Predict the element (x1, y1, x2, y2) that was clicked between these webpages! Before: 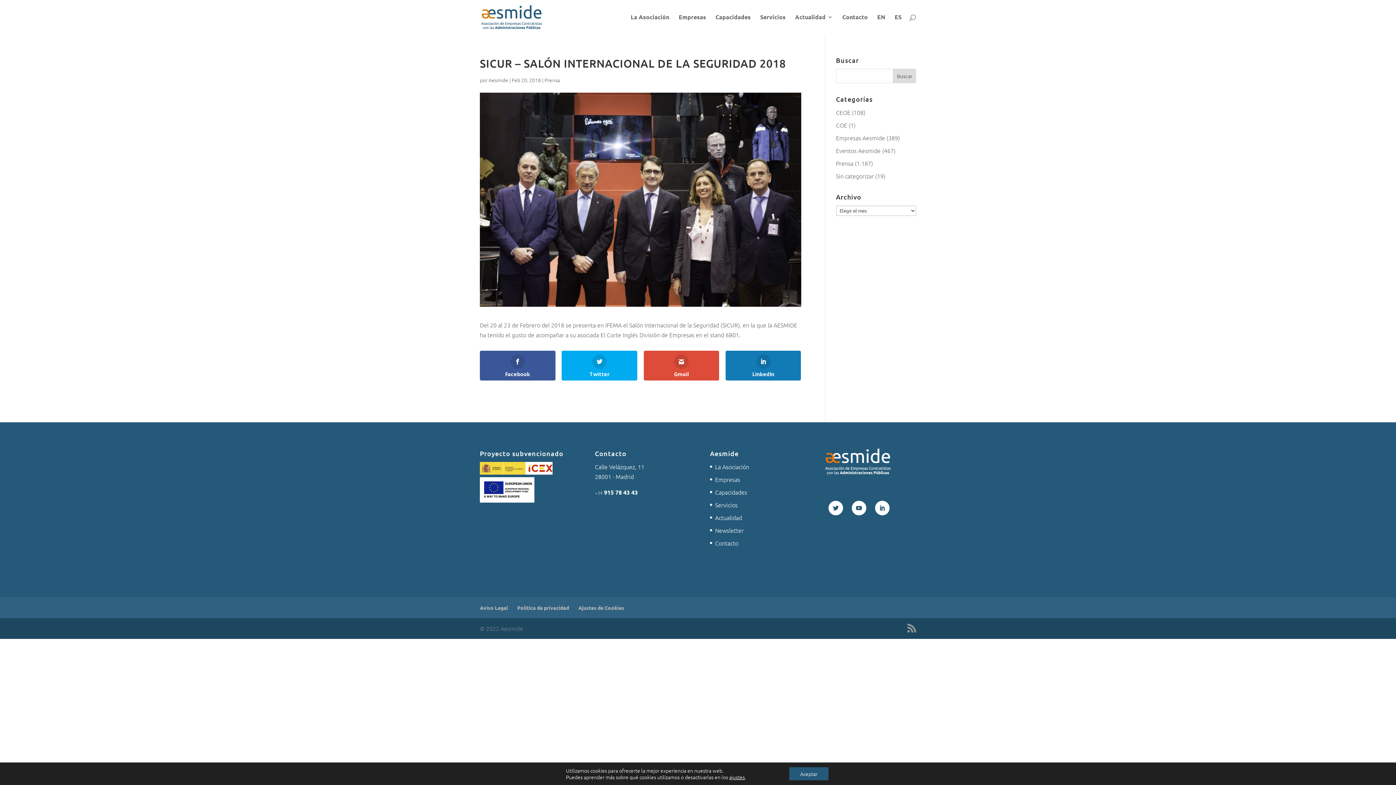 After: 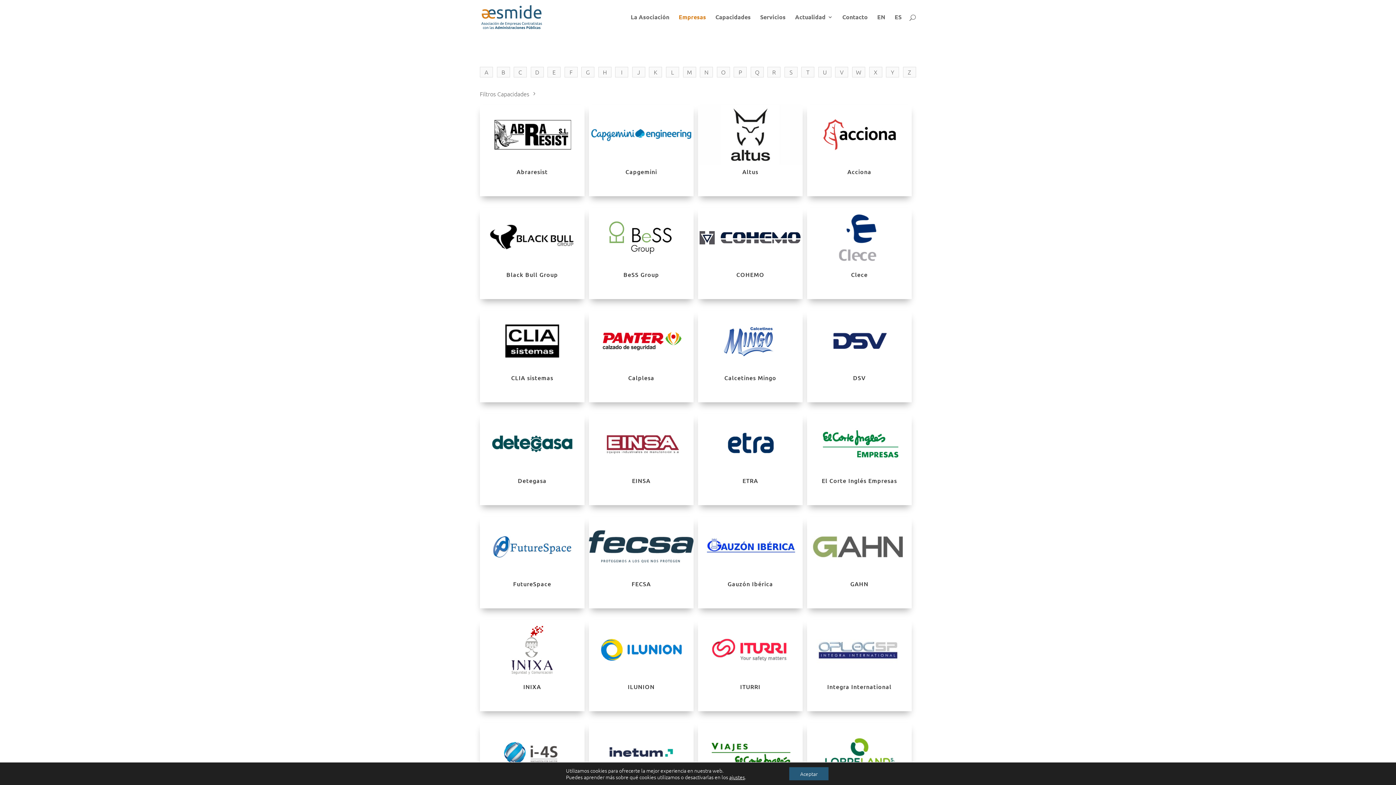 Action: bbox: (715, 475, 740, 483) label: Empresas